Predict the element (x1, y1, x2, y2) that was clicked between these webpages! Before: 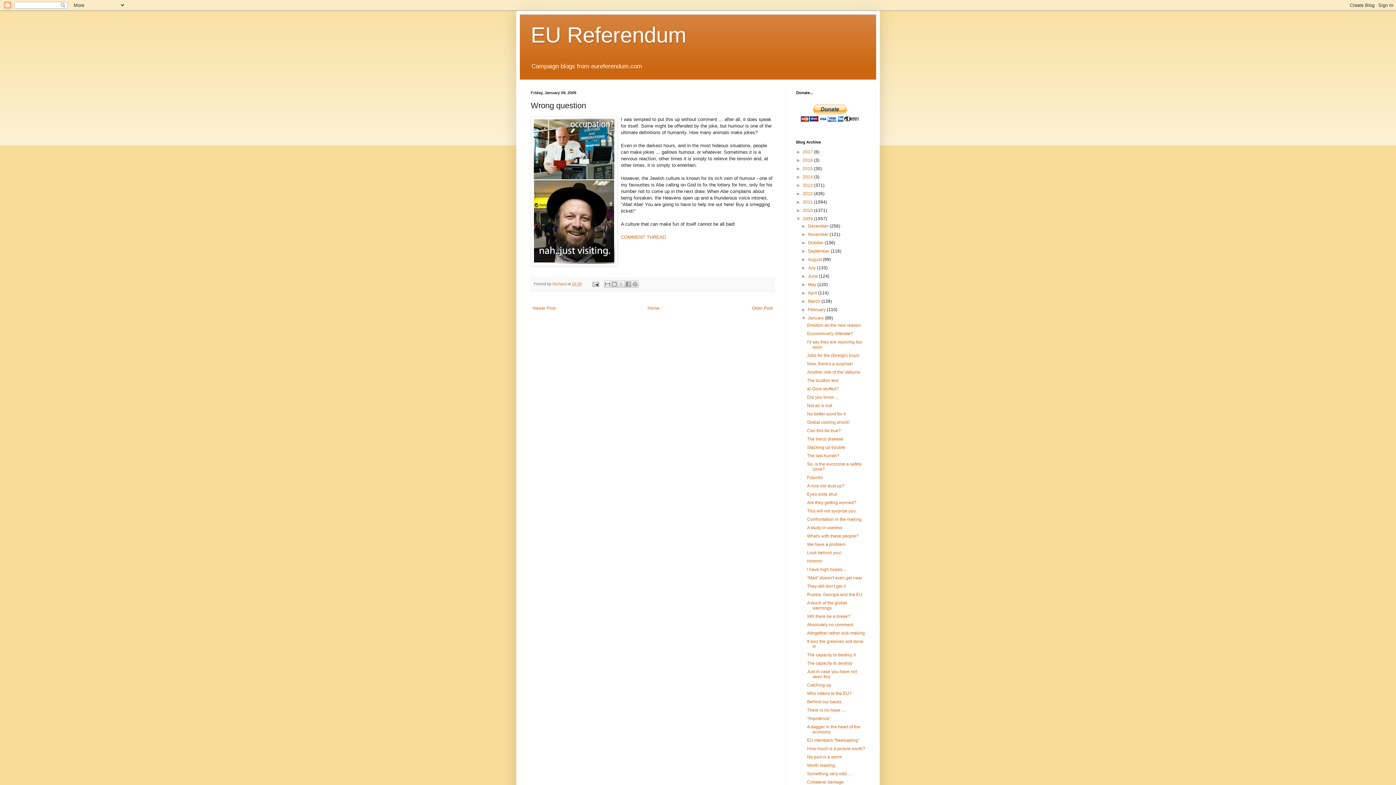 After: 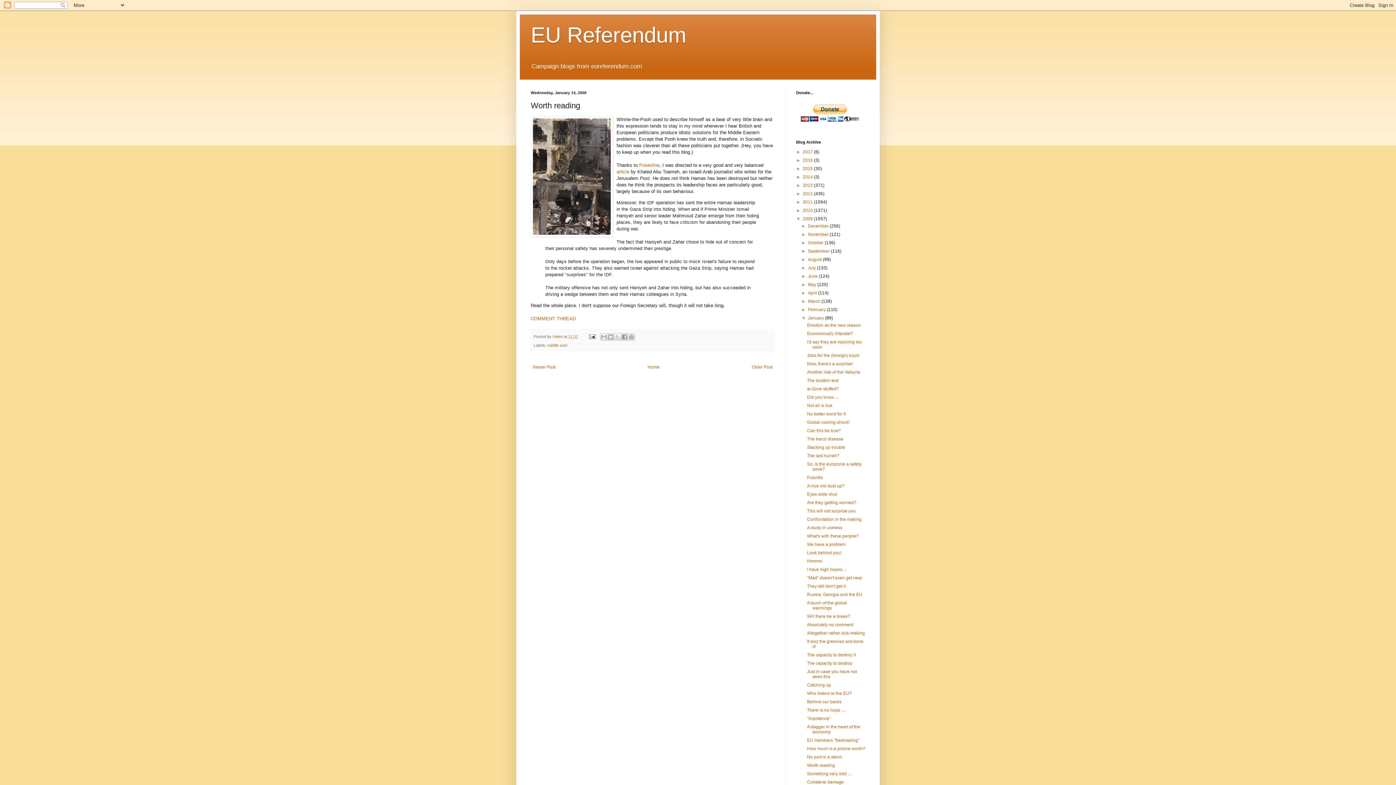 Action: bbox: (807, 763, 835, 768) label: Worth reading